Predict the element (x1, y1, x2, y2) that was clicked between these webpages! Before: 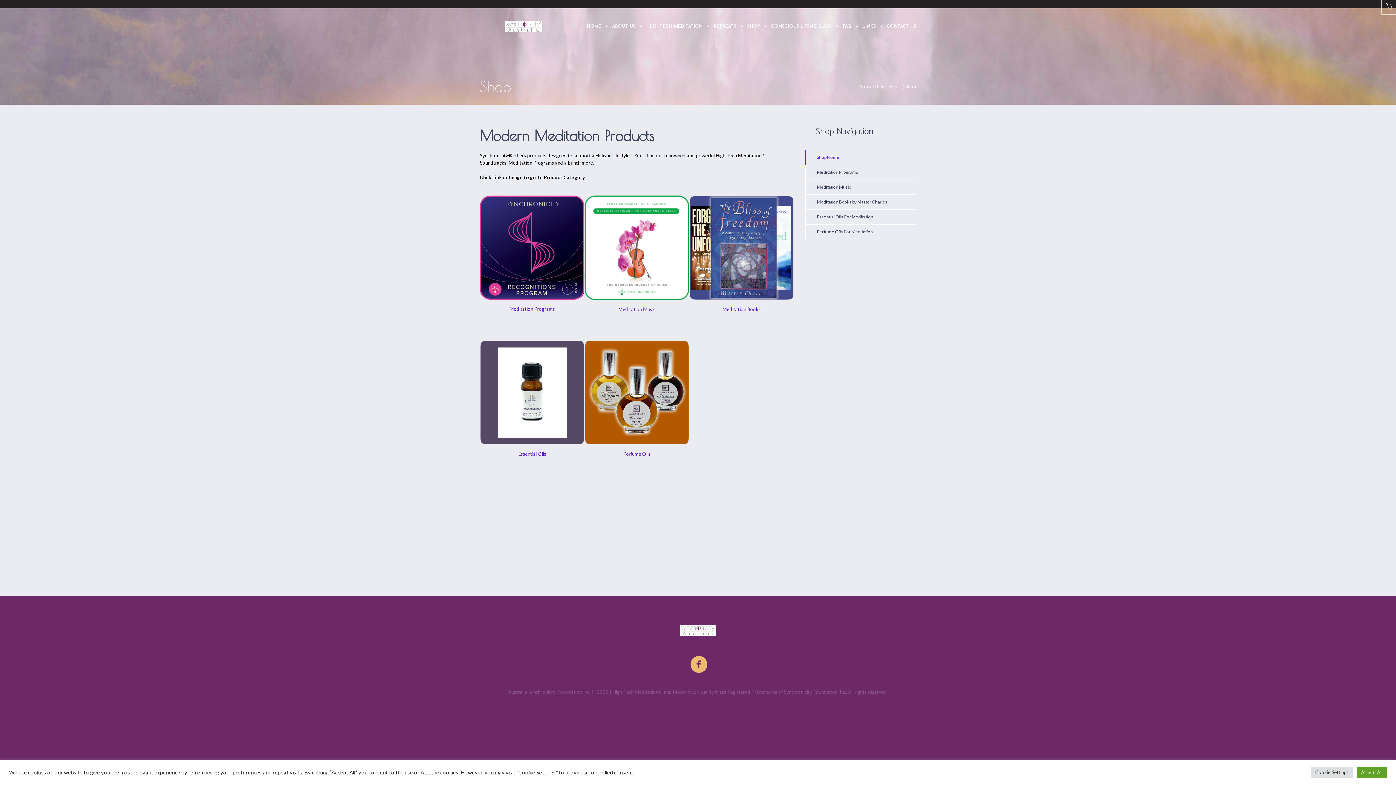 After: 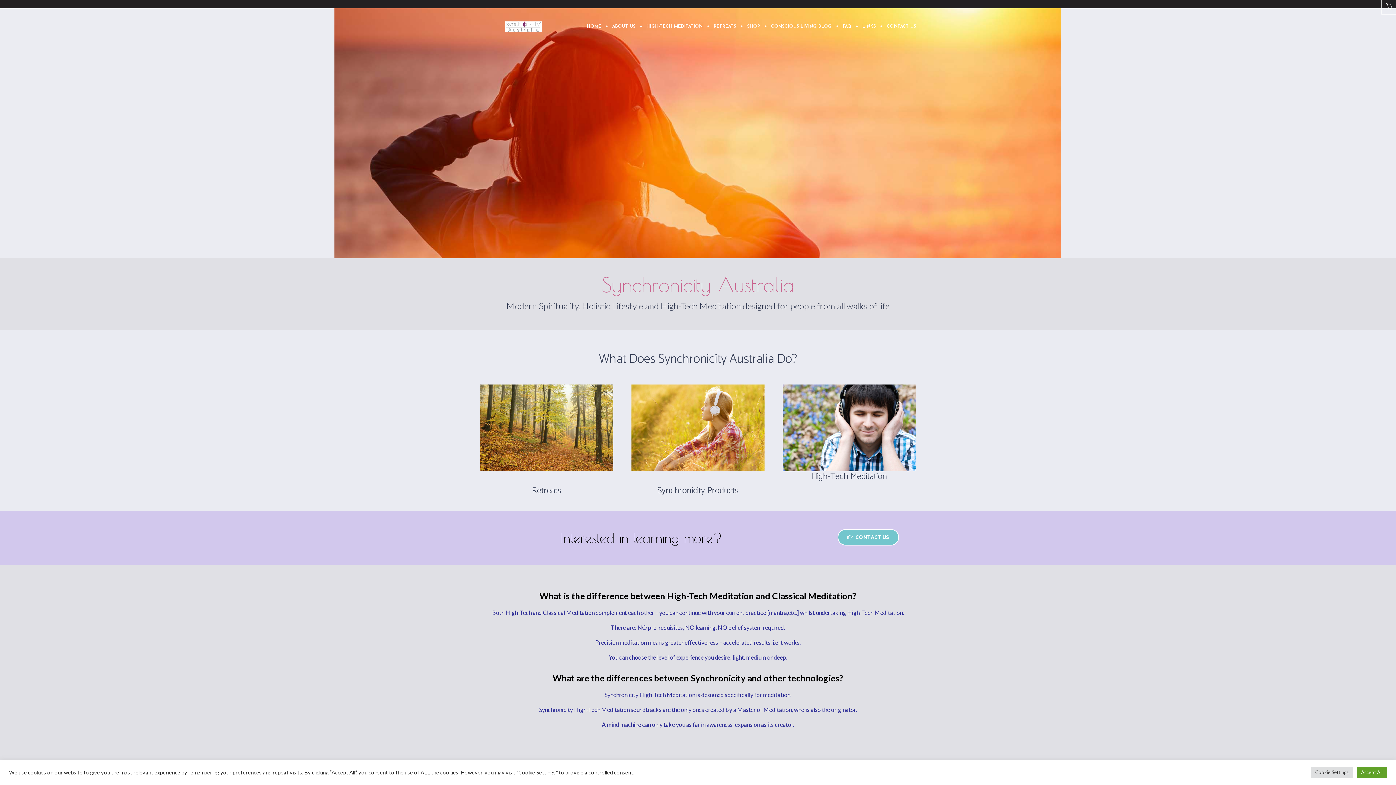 Action: bbox: (680, 625, 716, 636)